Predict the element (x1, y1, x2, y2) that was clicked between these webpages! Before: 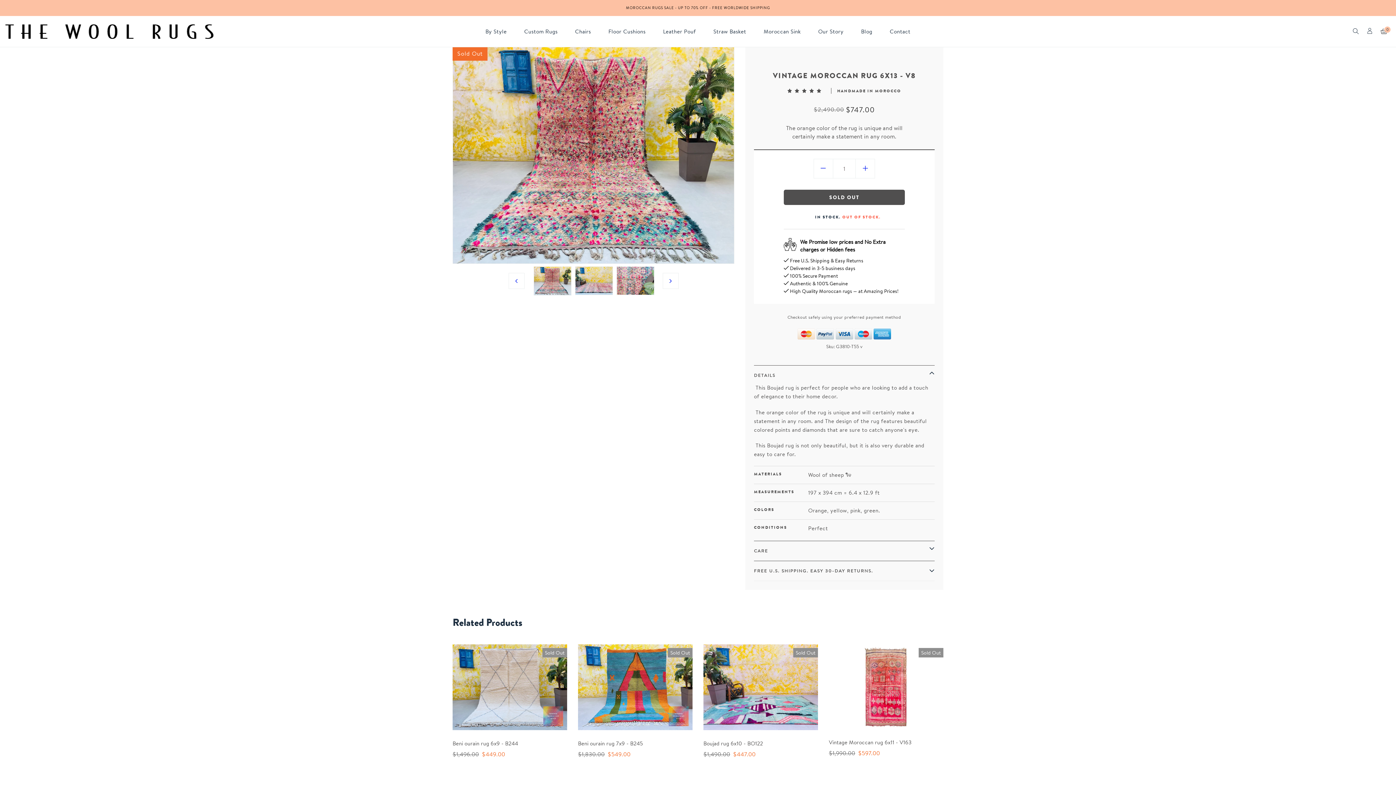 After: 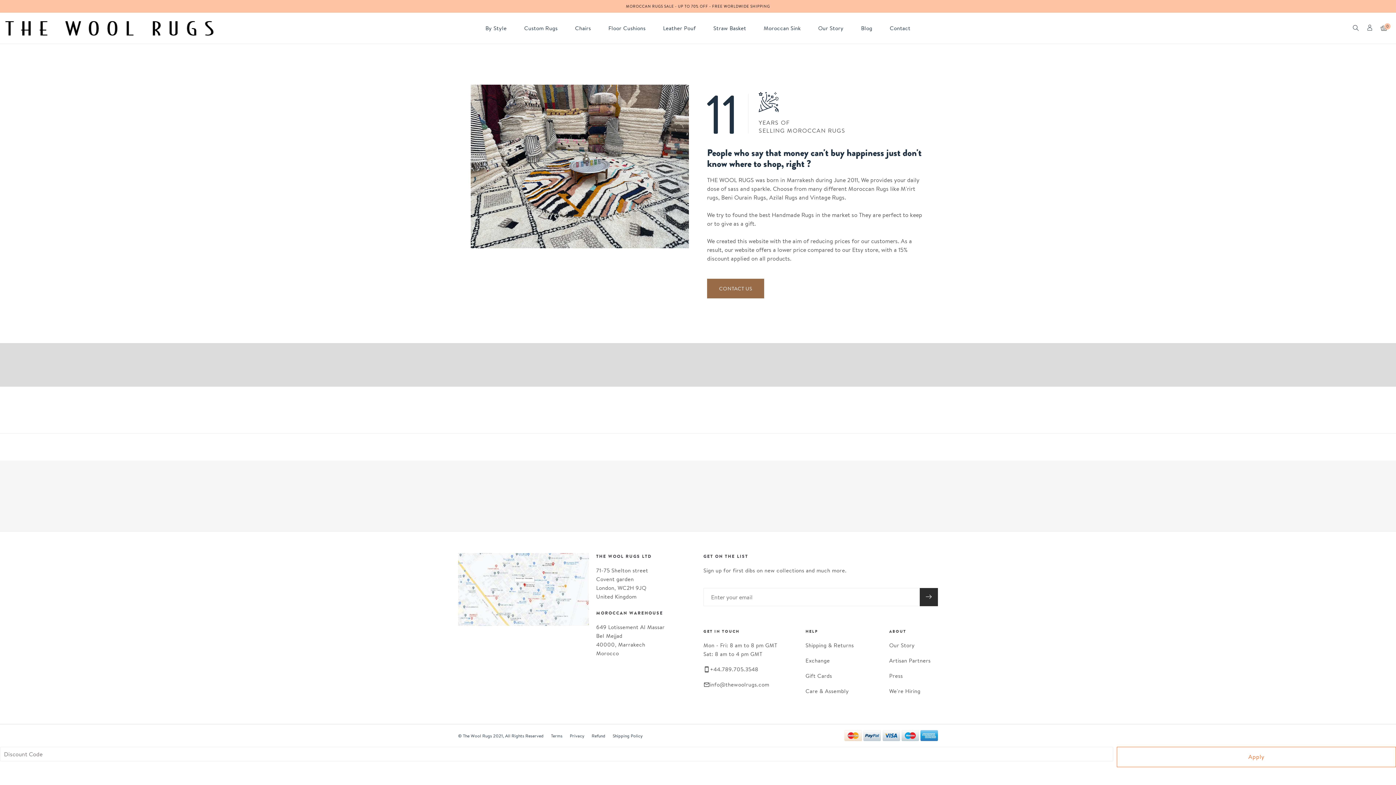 Action: bbox: (809, 16, 852, 46) label: Our Story